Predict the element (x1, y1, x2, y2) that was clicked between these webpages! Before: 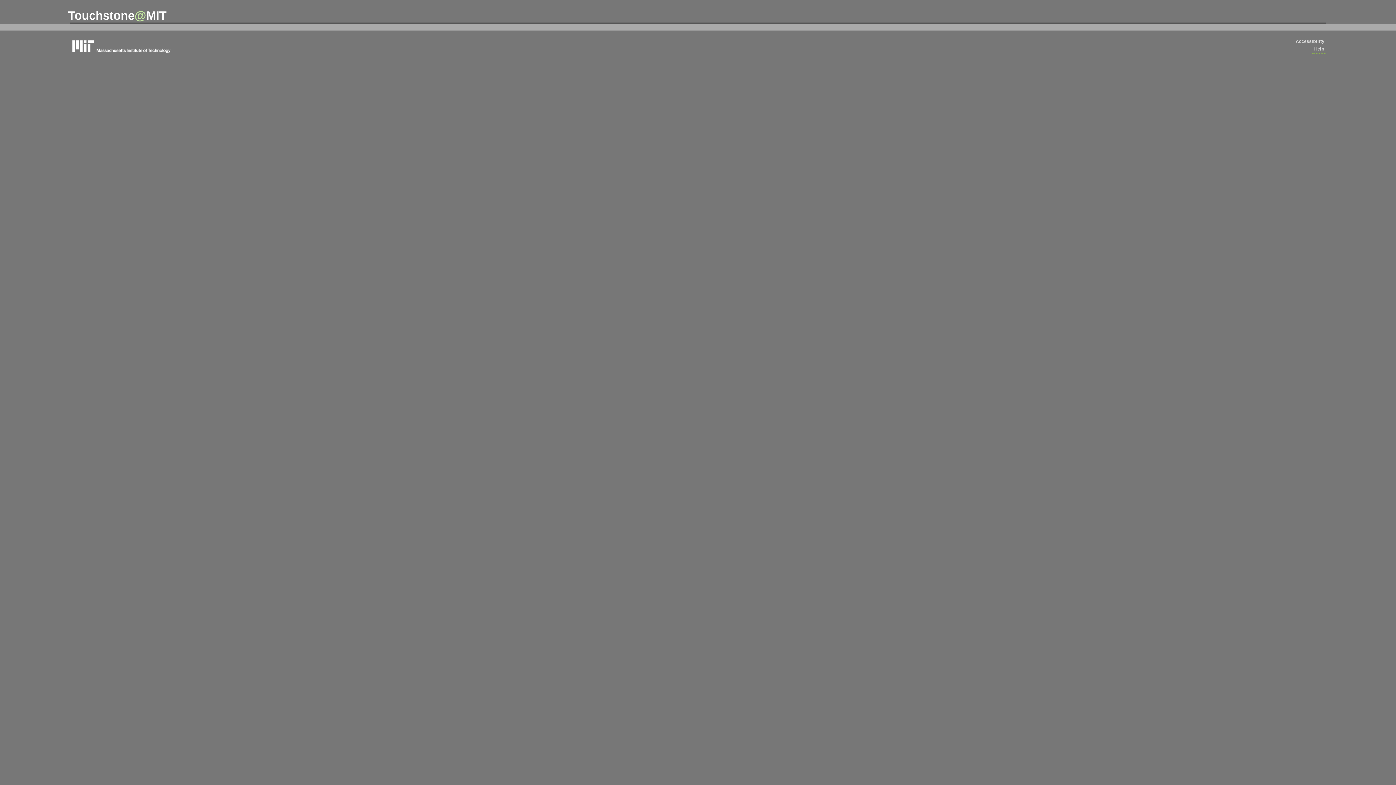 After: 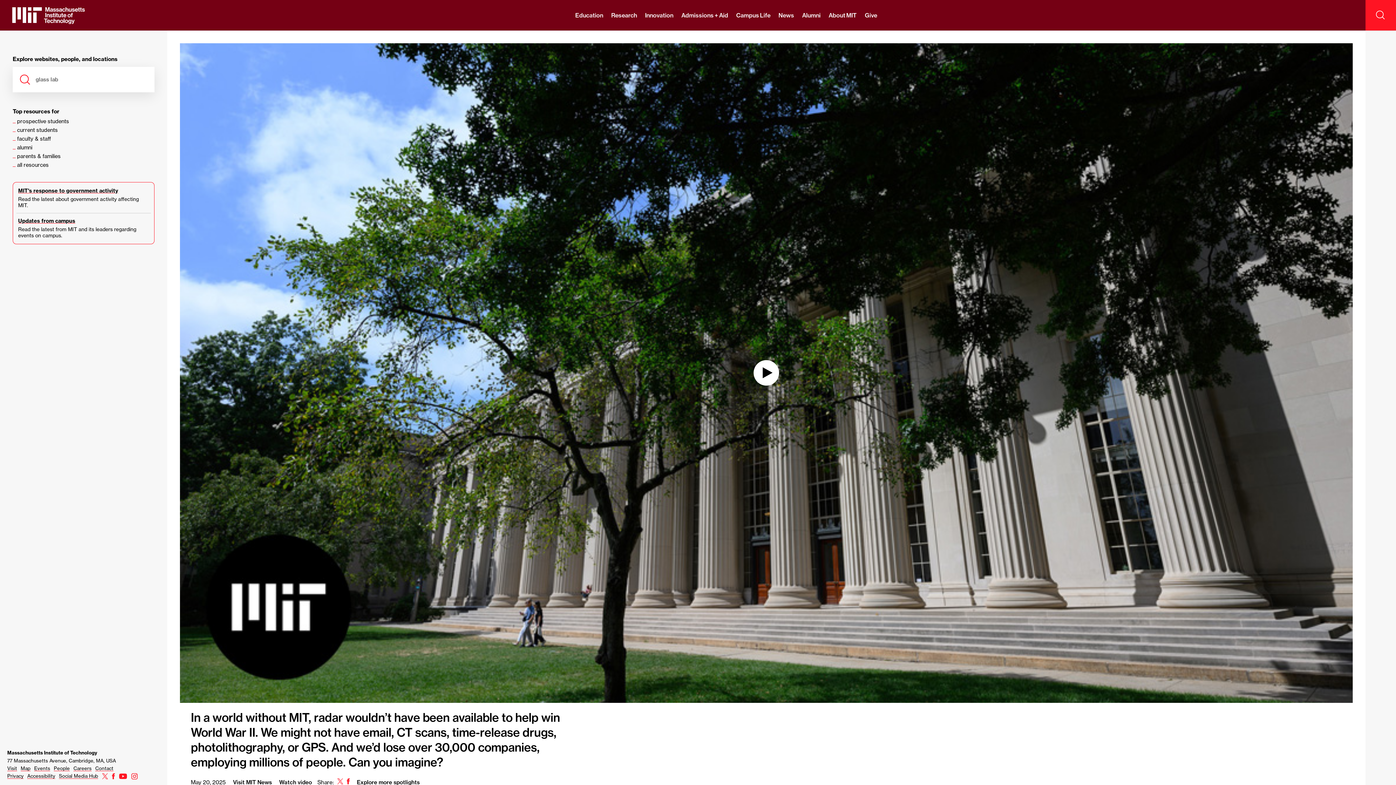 Action: label: massachusetts institute of technology bbox: (69, 37, 178, 54)